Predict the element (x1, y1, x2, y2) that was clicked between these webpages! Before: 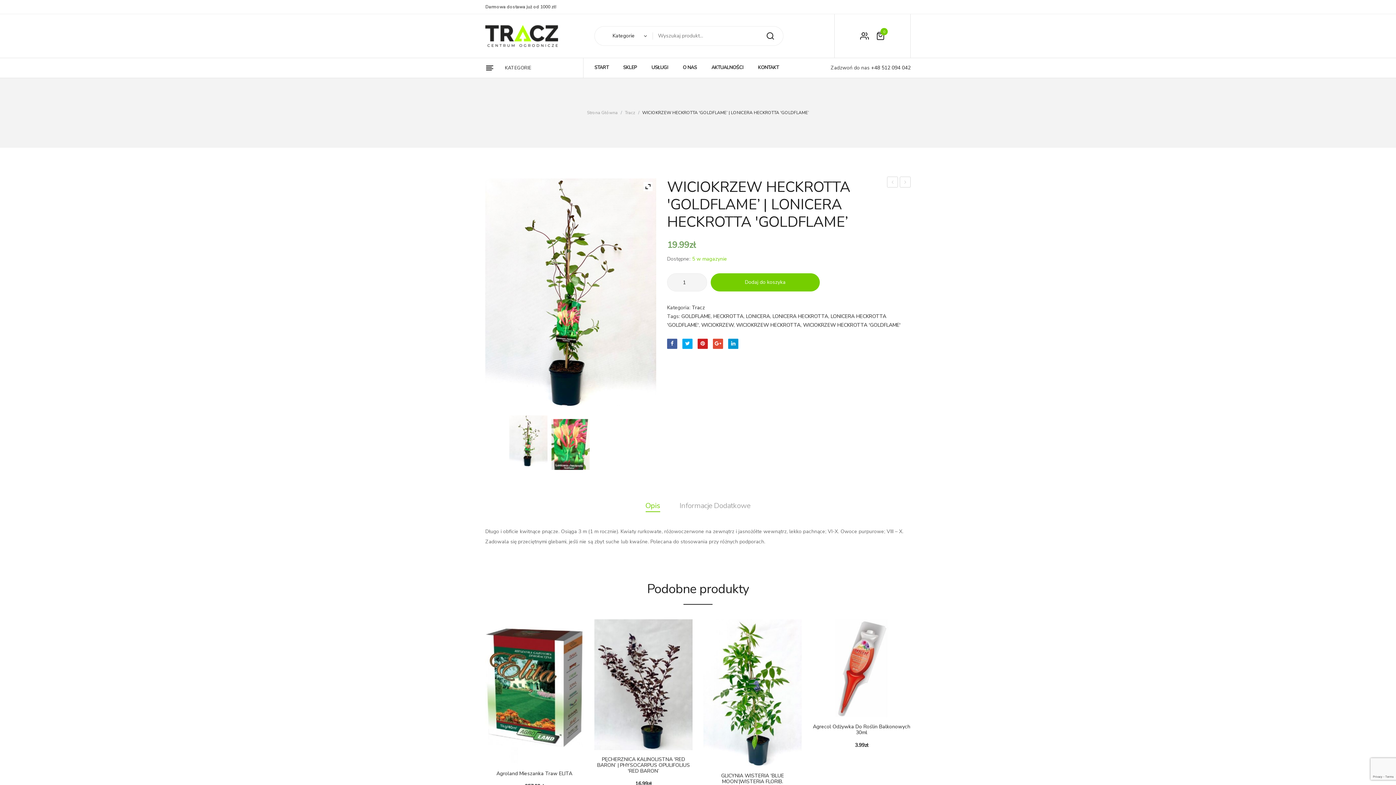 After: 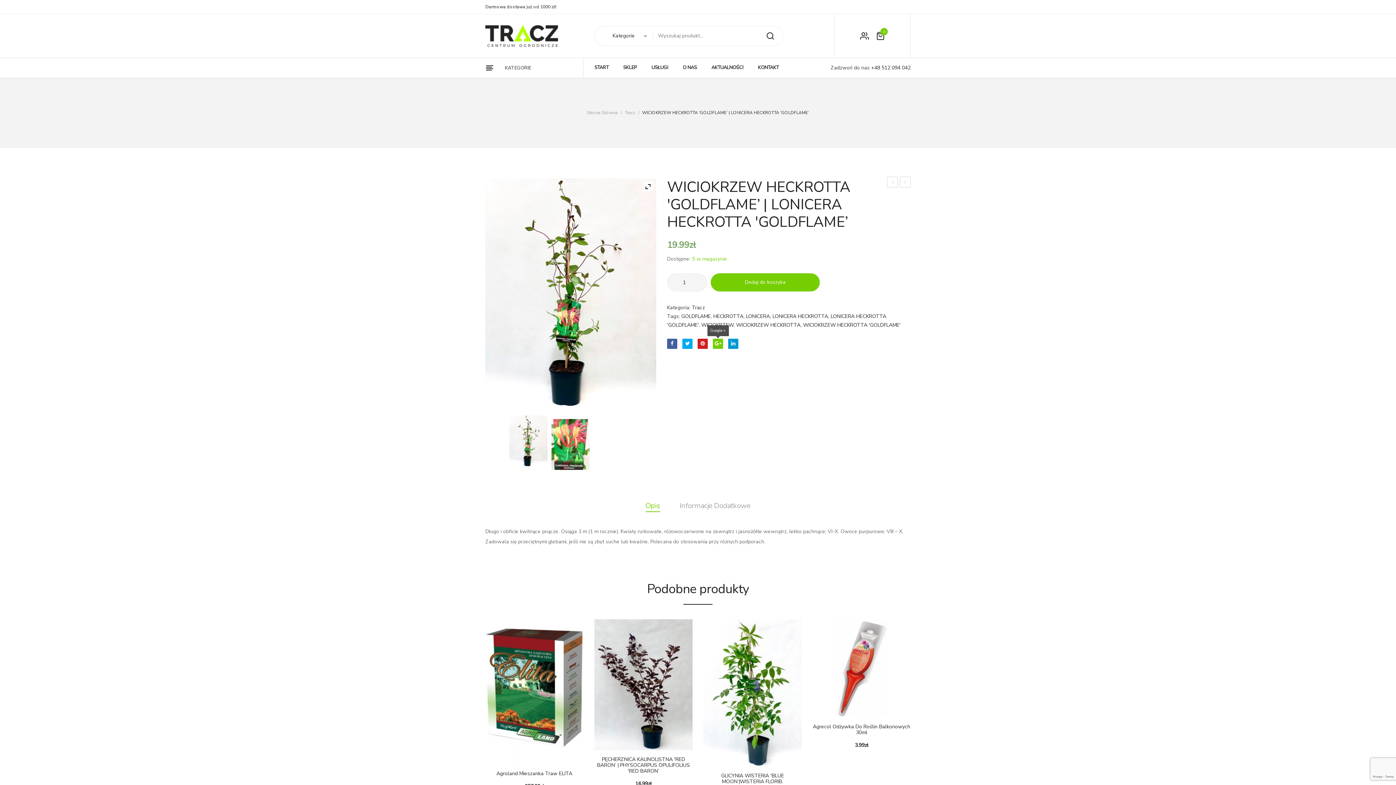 Action: bbox: (713, 338, 723, 349)